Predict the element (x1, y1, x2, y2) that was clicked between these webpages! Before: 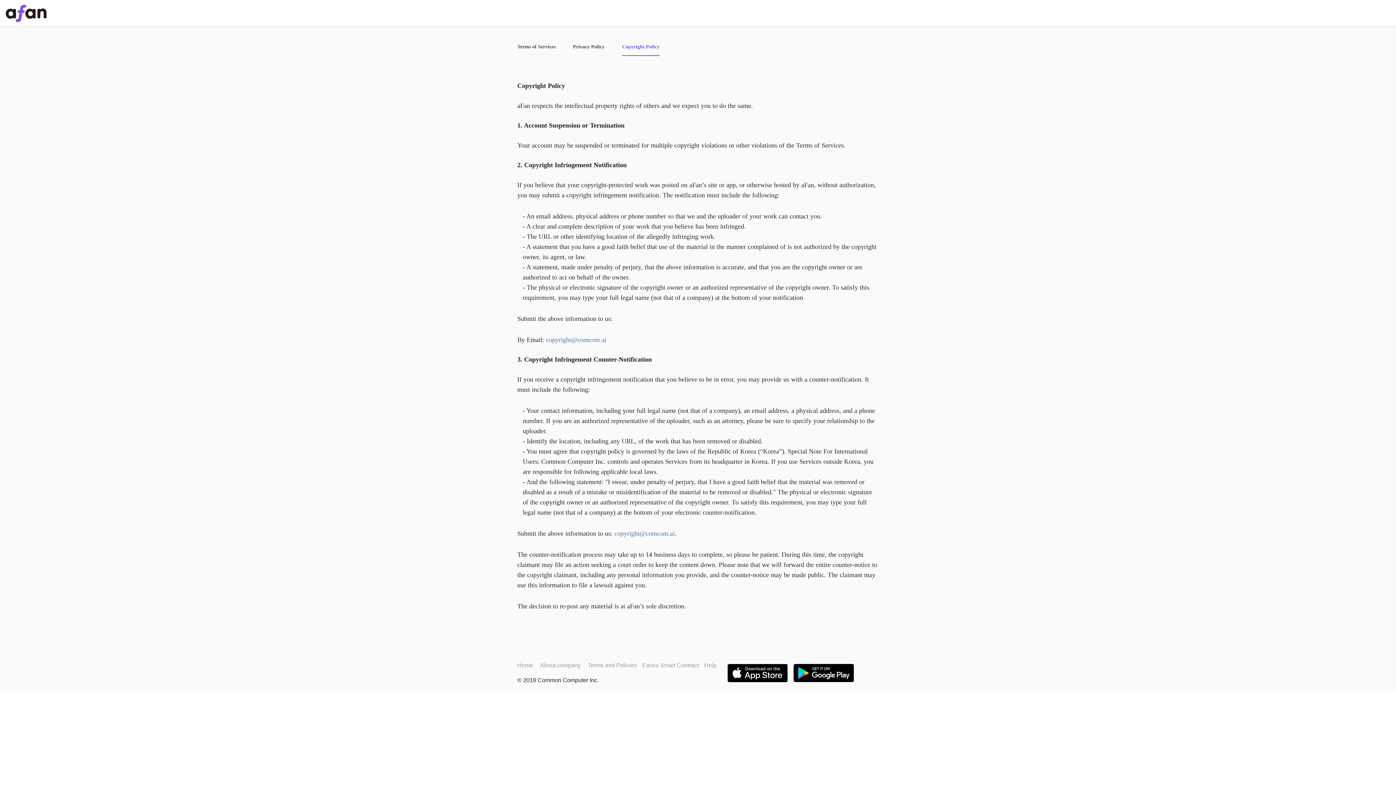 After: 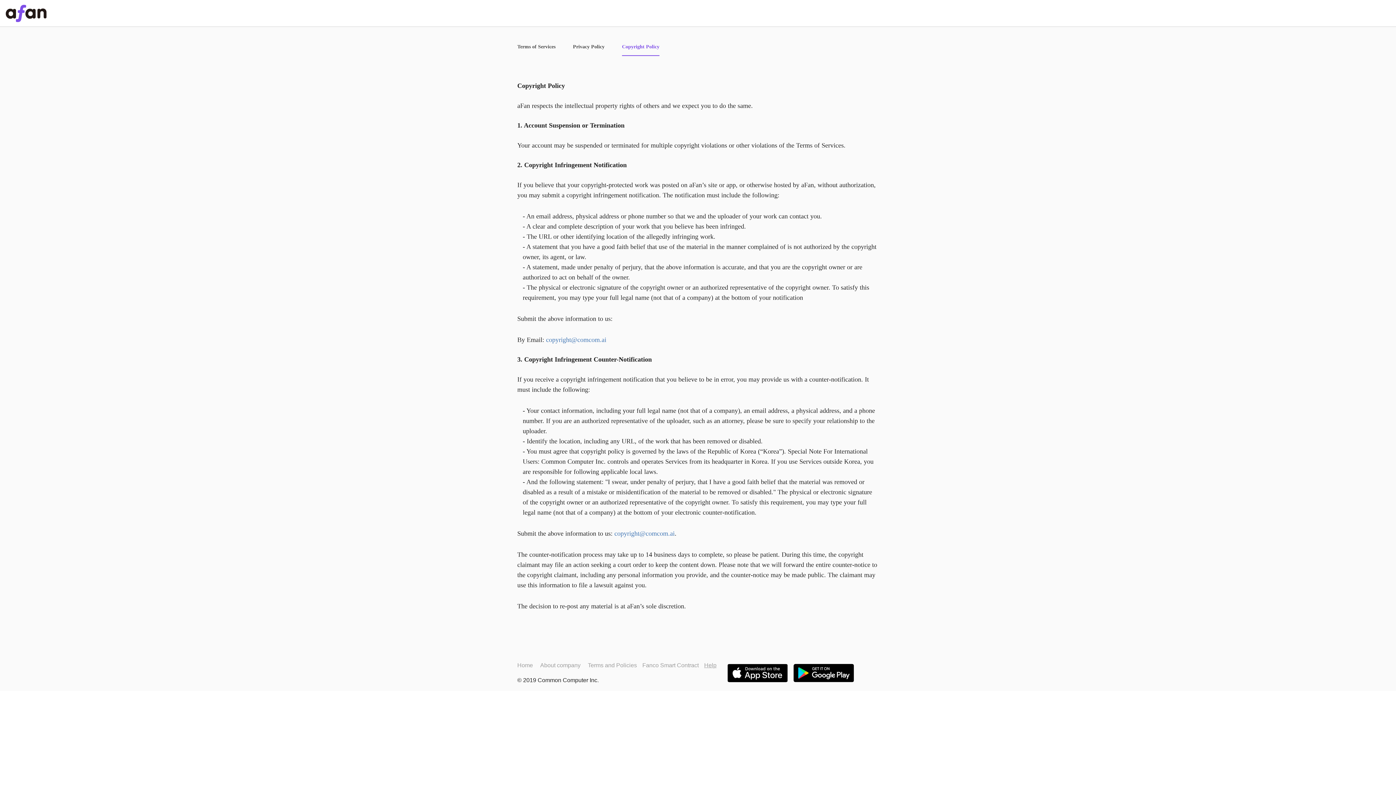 Action: bbox: (704, 661, 716, 670) label: Help